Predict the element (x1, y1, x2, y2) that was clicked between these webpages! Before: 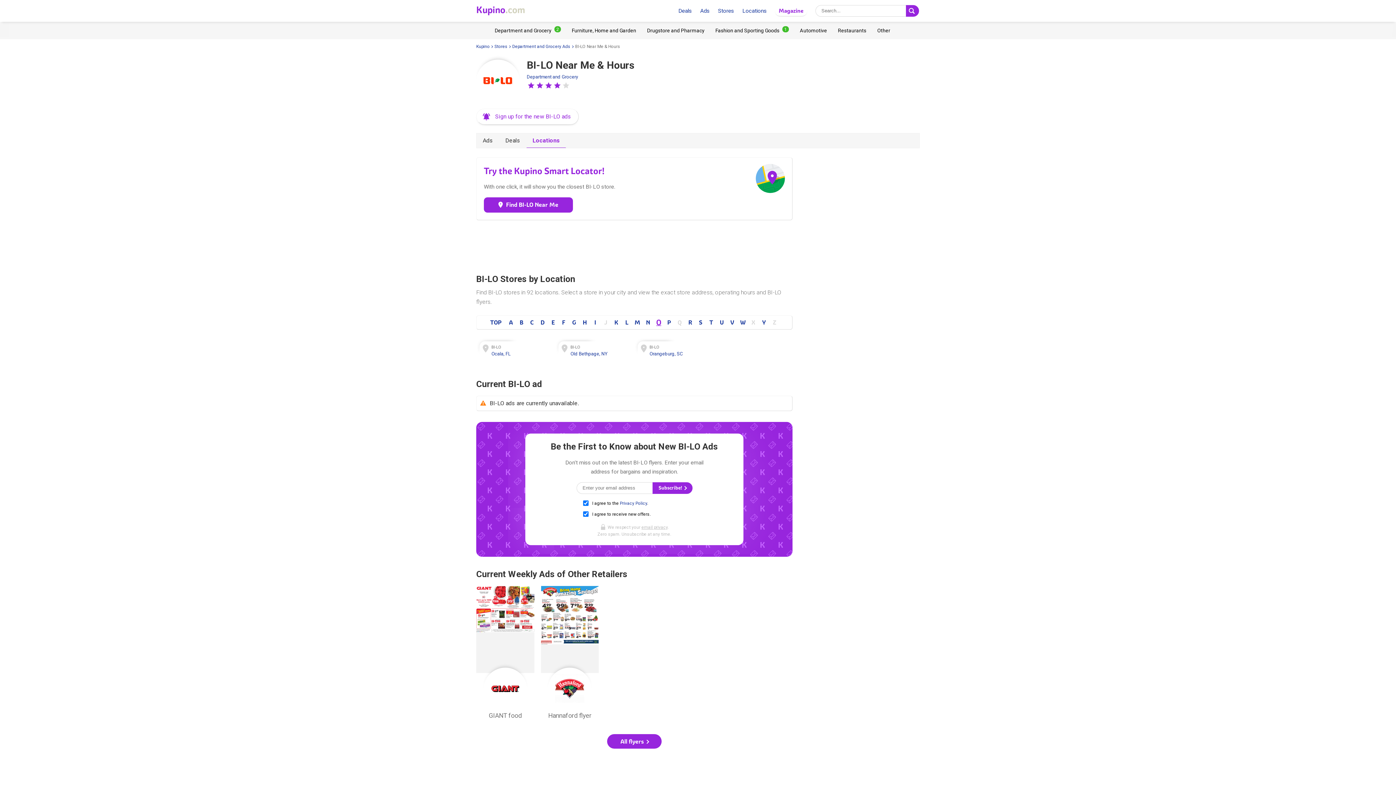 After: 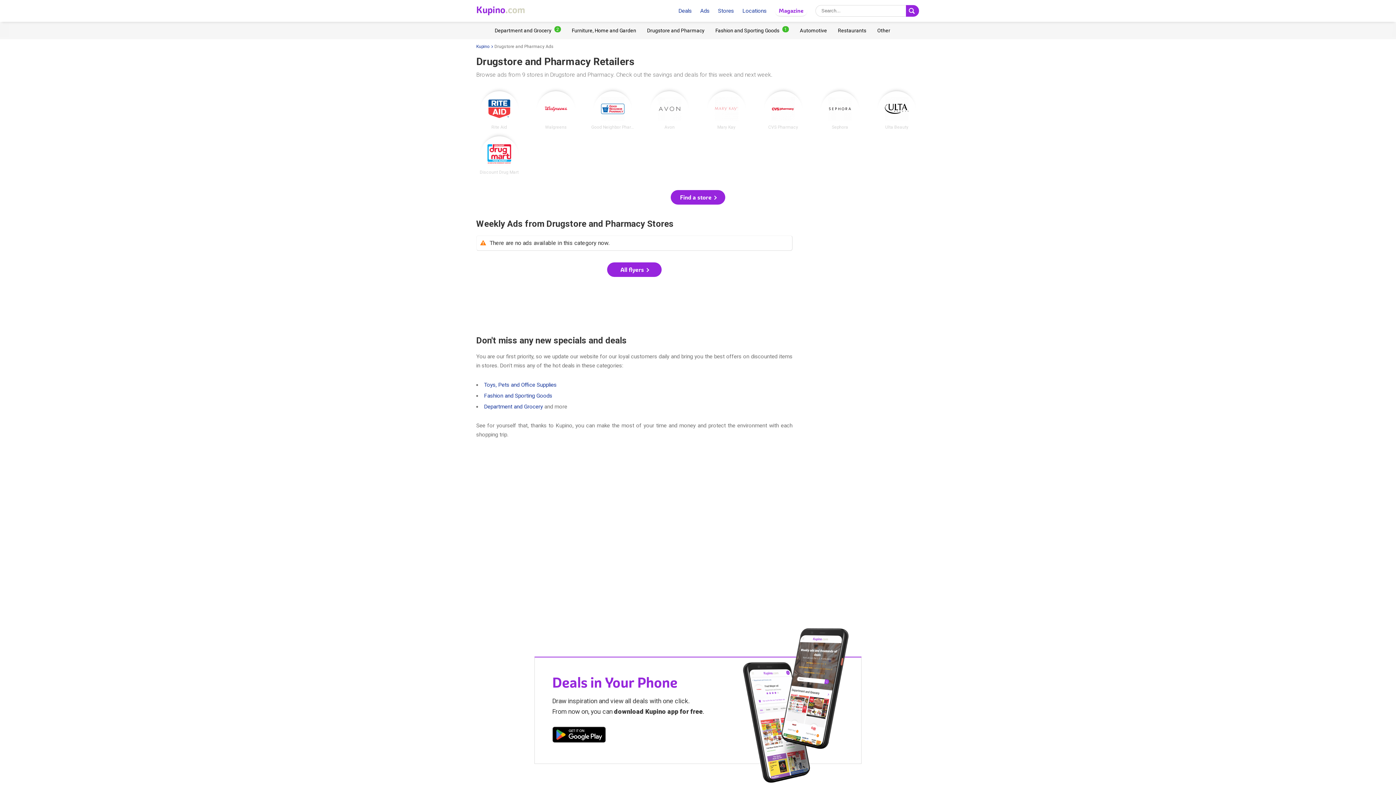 Action: bbox: (647, 24, 704, 36)